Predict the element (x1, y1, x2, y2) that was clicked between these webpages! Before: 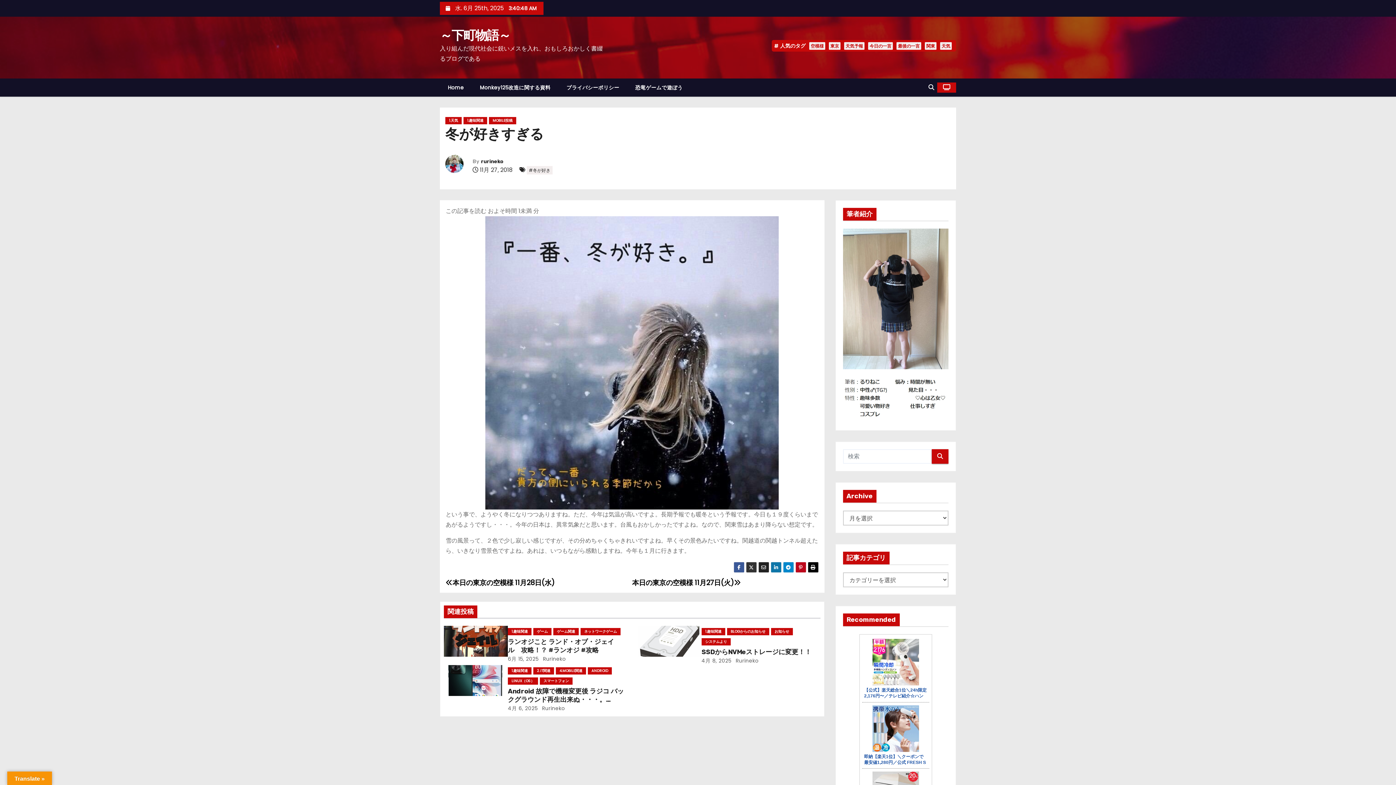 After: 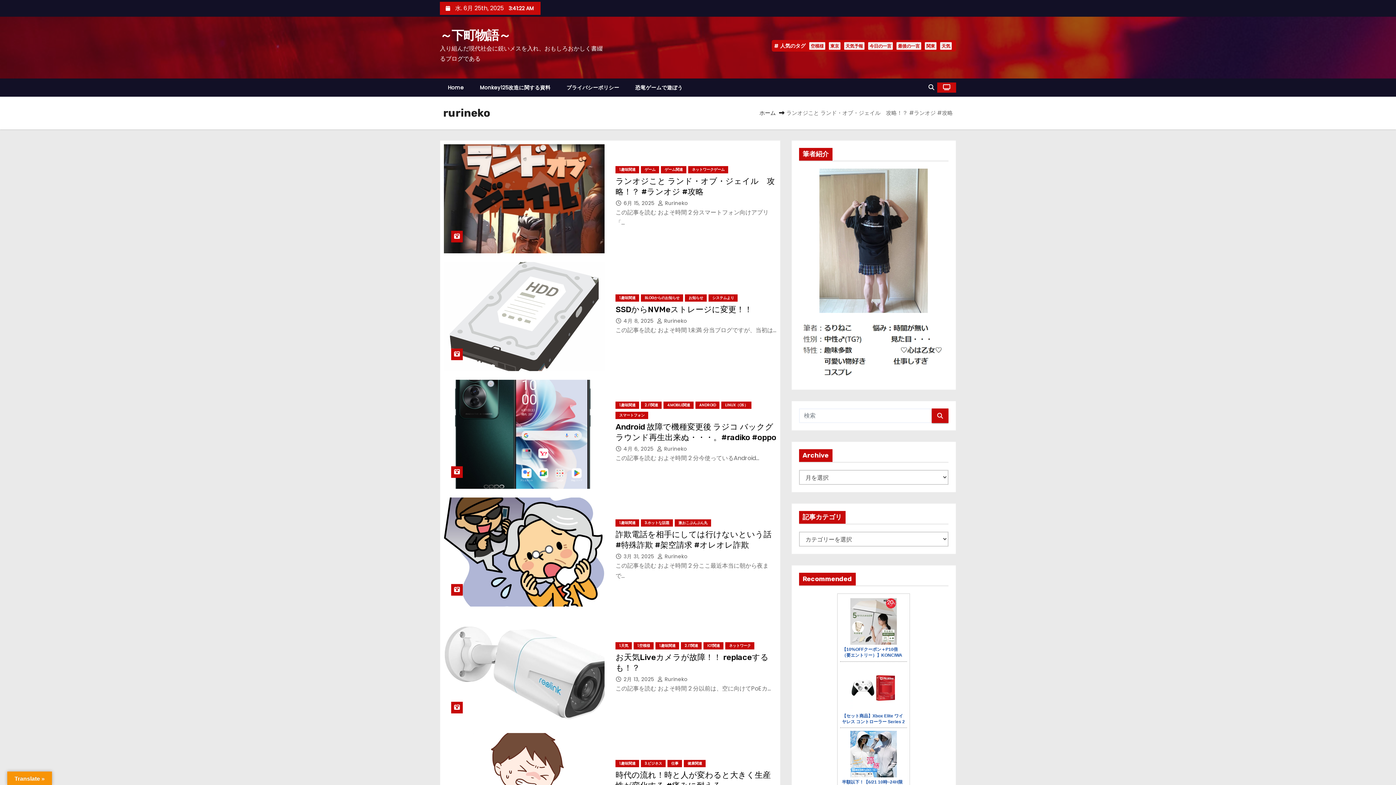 Action: bbox: (733, 657, 758, 664) label:  Rurineko